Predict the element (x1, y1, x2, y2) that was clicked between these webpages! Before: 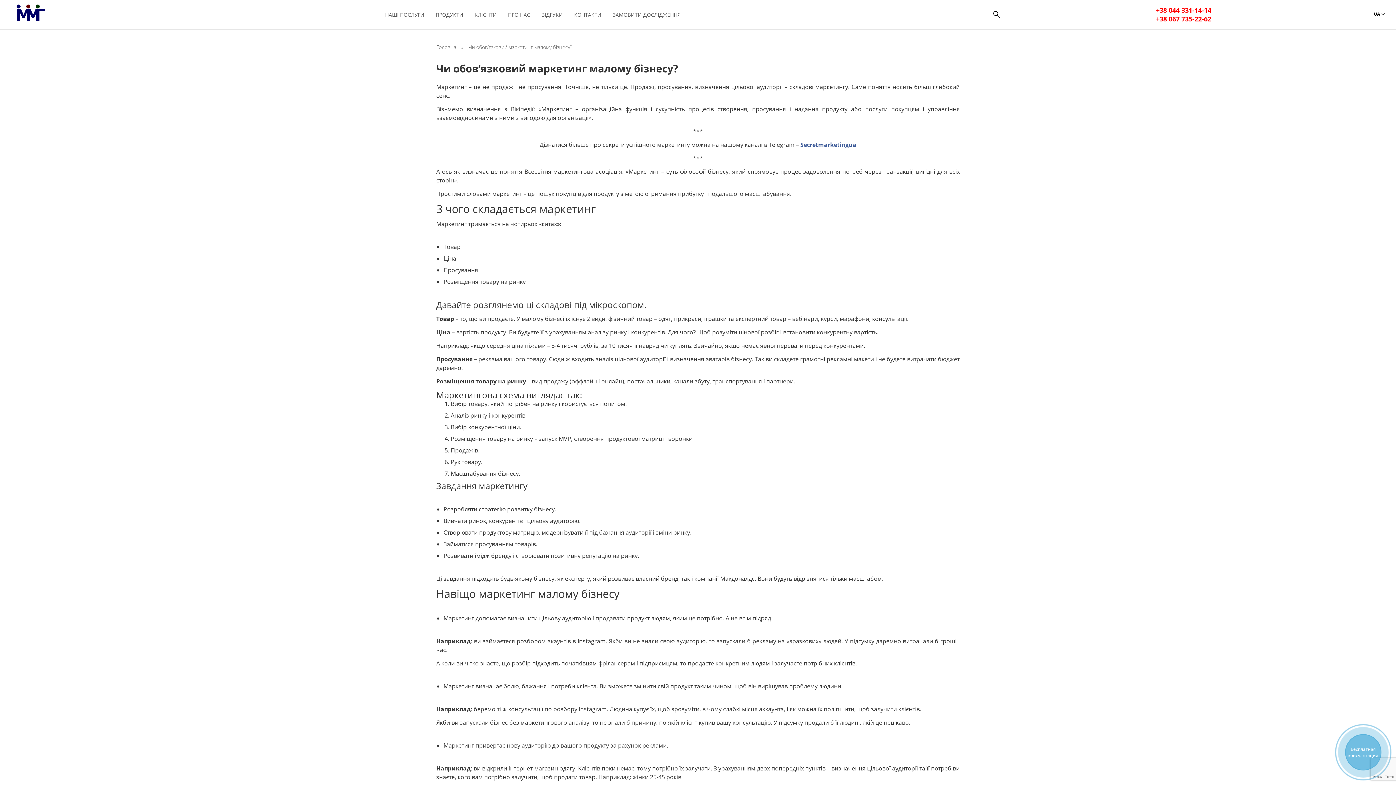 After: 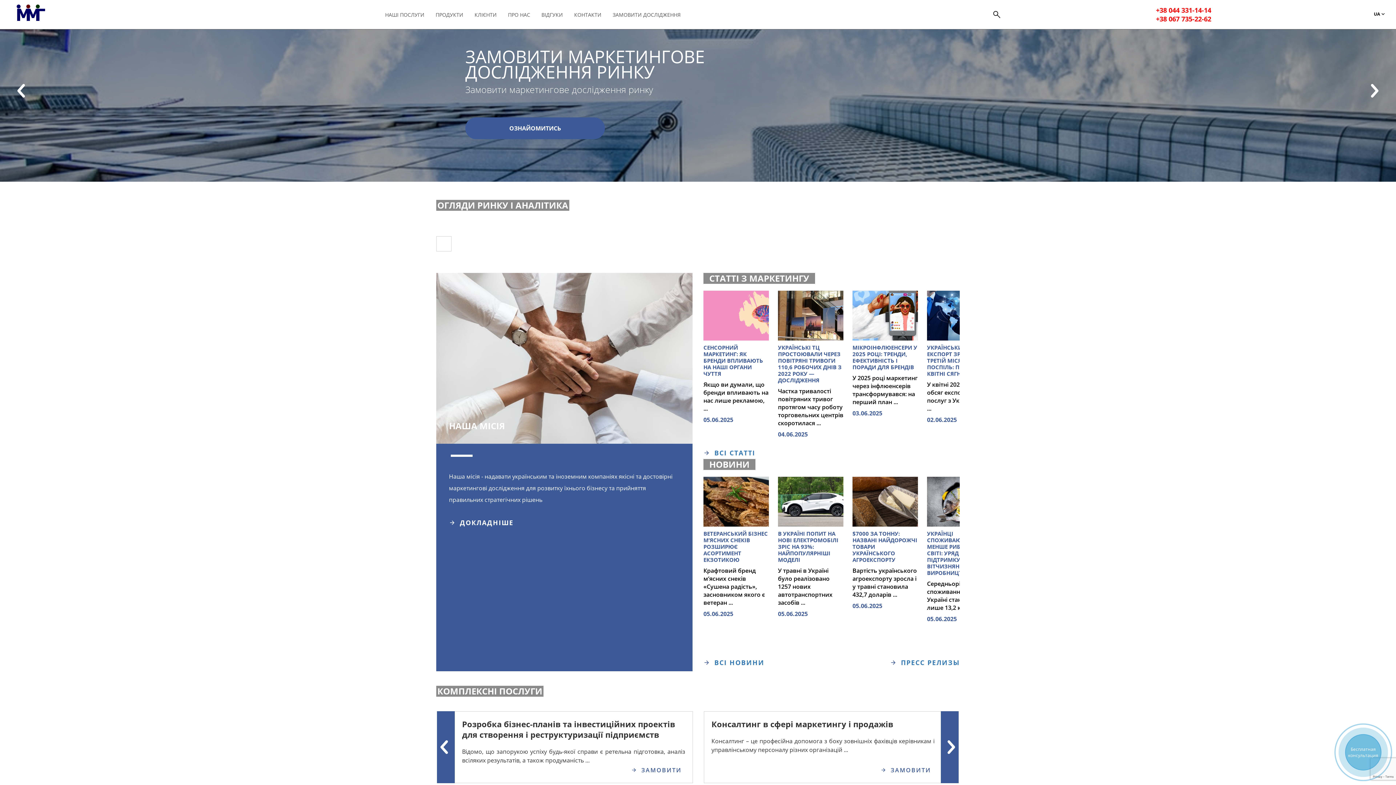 Action: bbox: (0, 4, 76, 25)